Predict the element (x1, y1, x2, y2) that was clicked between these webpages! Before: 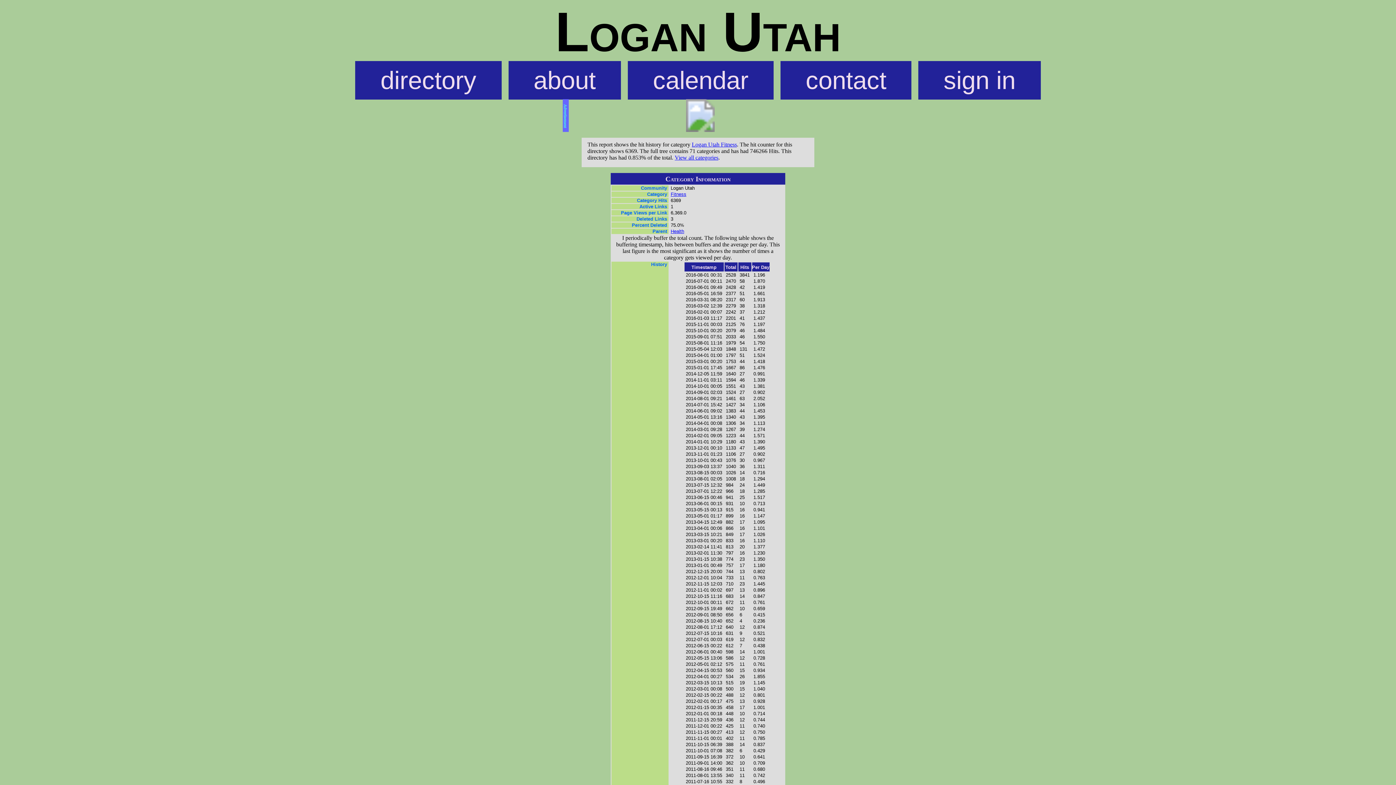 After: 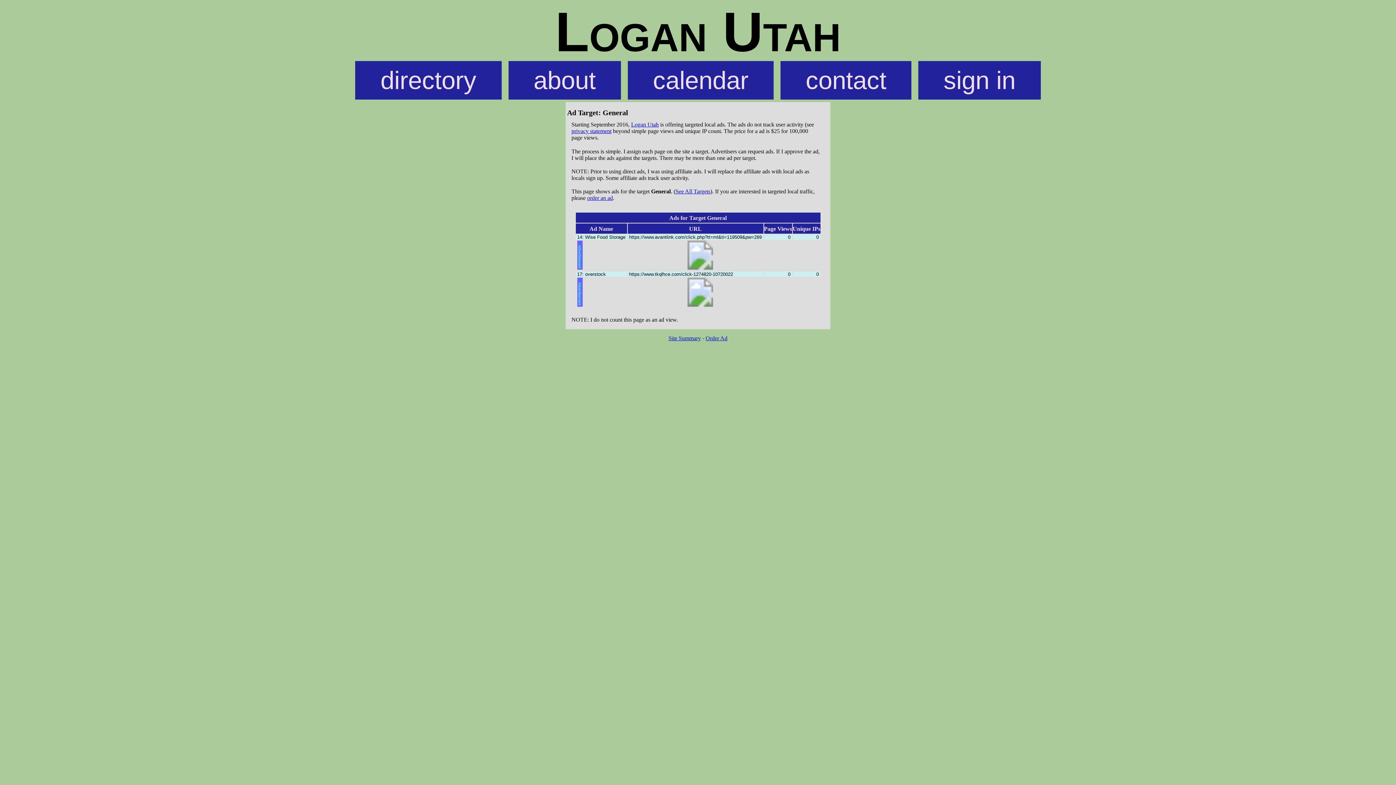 Action: bbox: (562, 99, 568, 131)